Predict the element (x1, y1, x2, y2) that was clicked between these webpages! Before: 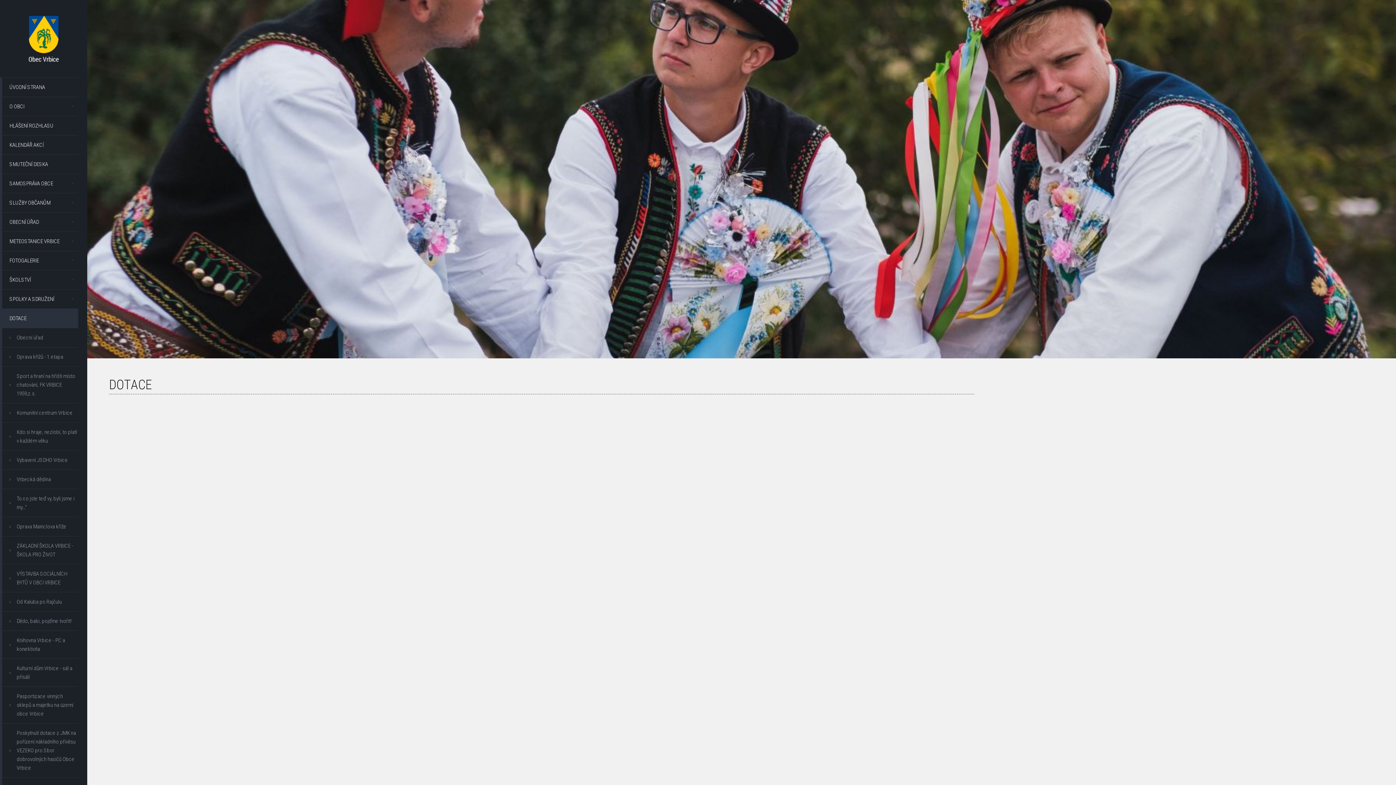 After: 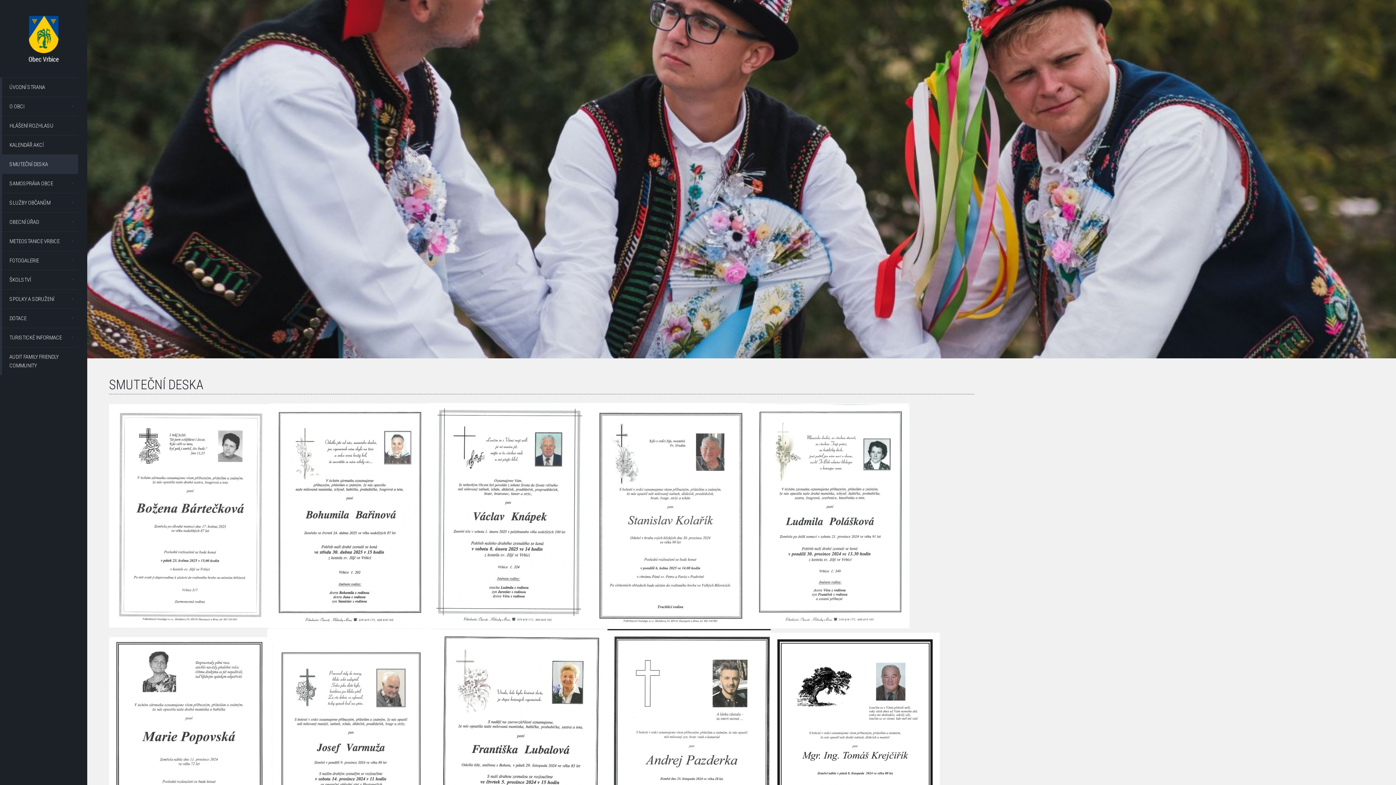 Action: bbox: (2, 154, 78, 173) label: SMUTEČNÍ DESKA